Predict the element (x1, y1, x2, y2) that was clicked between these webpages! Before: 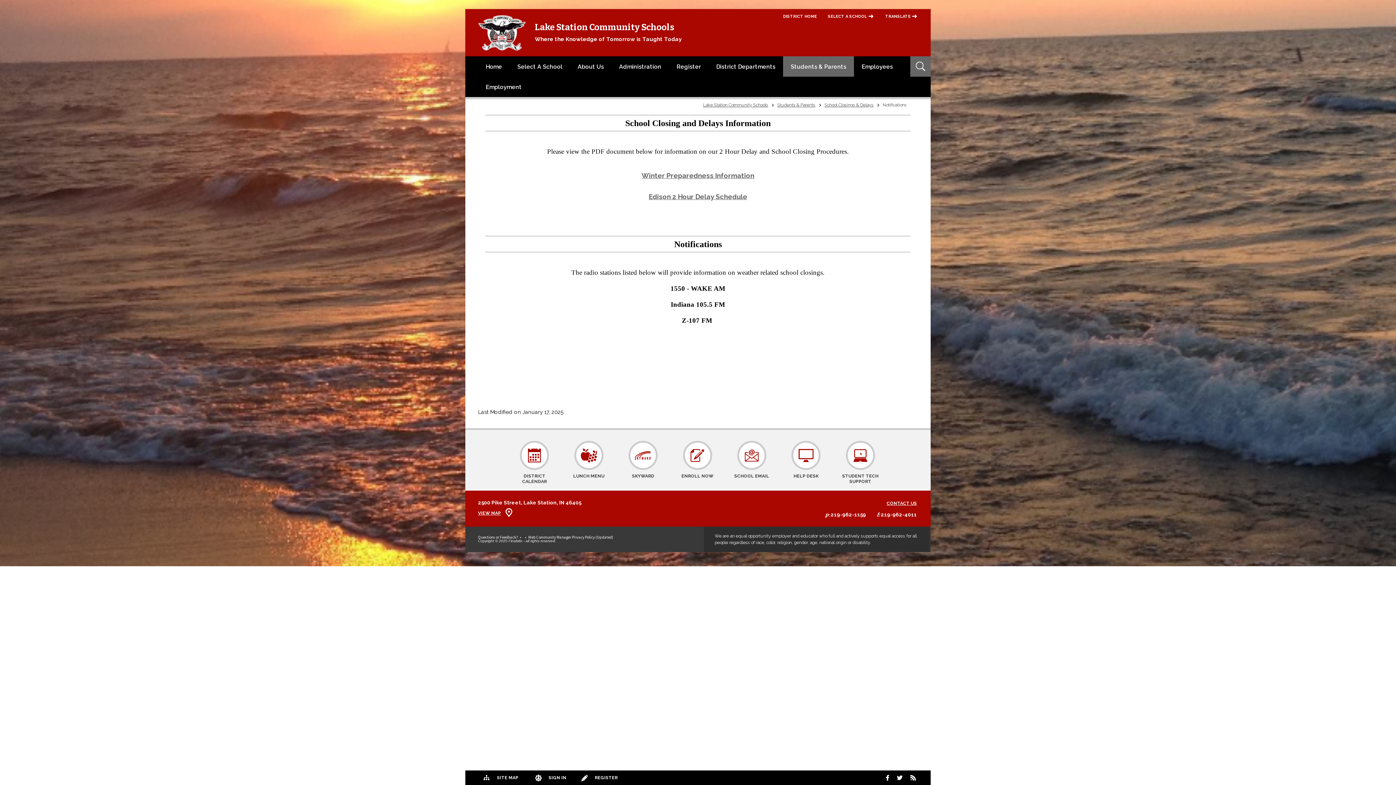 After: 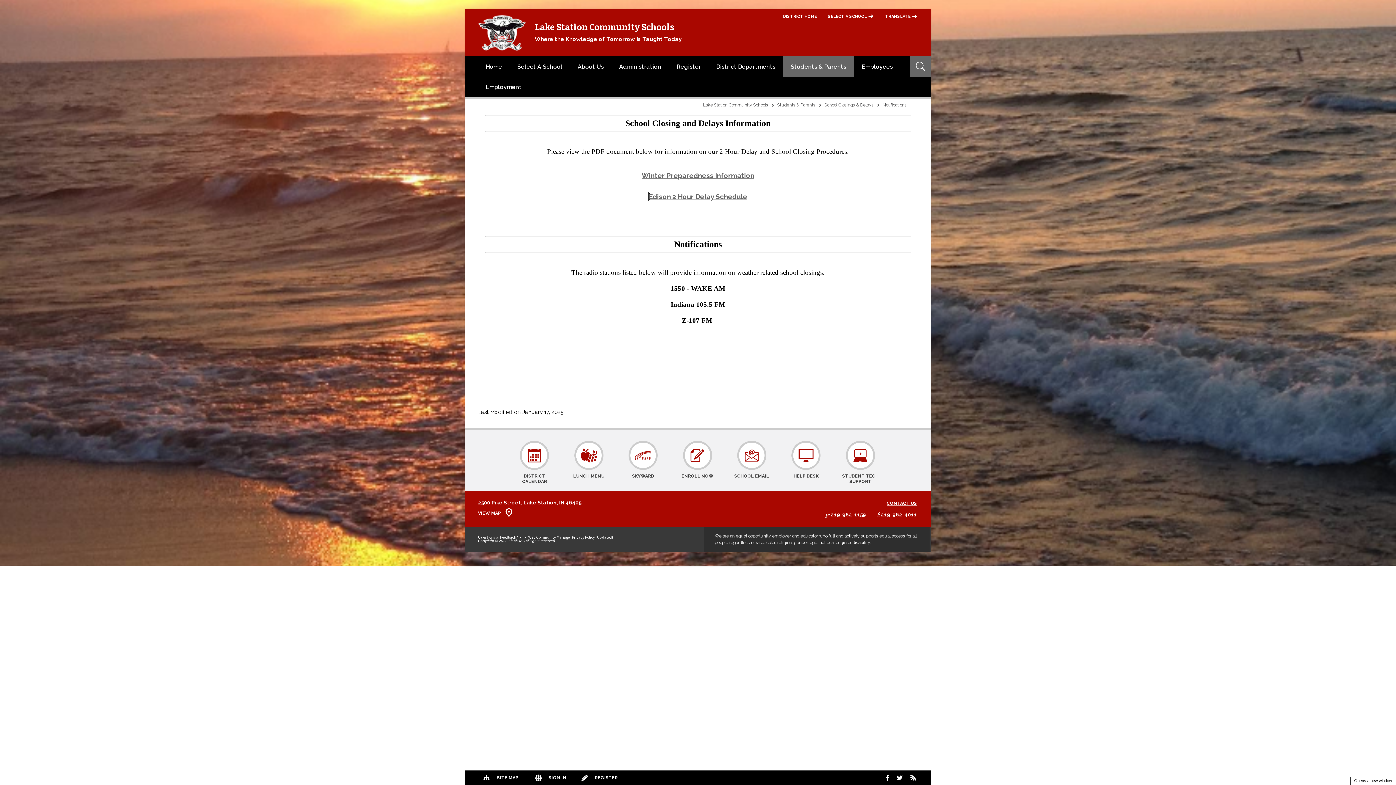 Action: label: Edison 2 Hour Delay Schedule - Opens a new window bbox: (648, 192, 747, 200)